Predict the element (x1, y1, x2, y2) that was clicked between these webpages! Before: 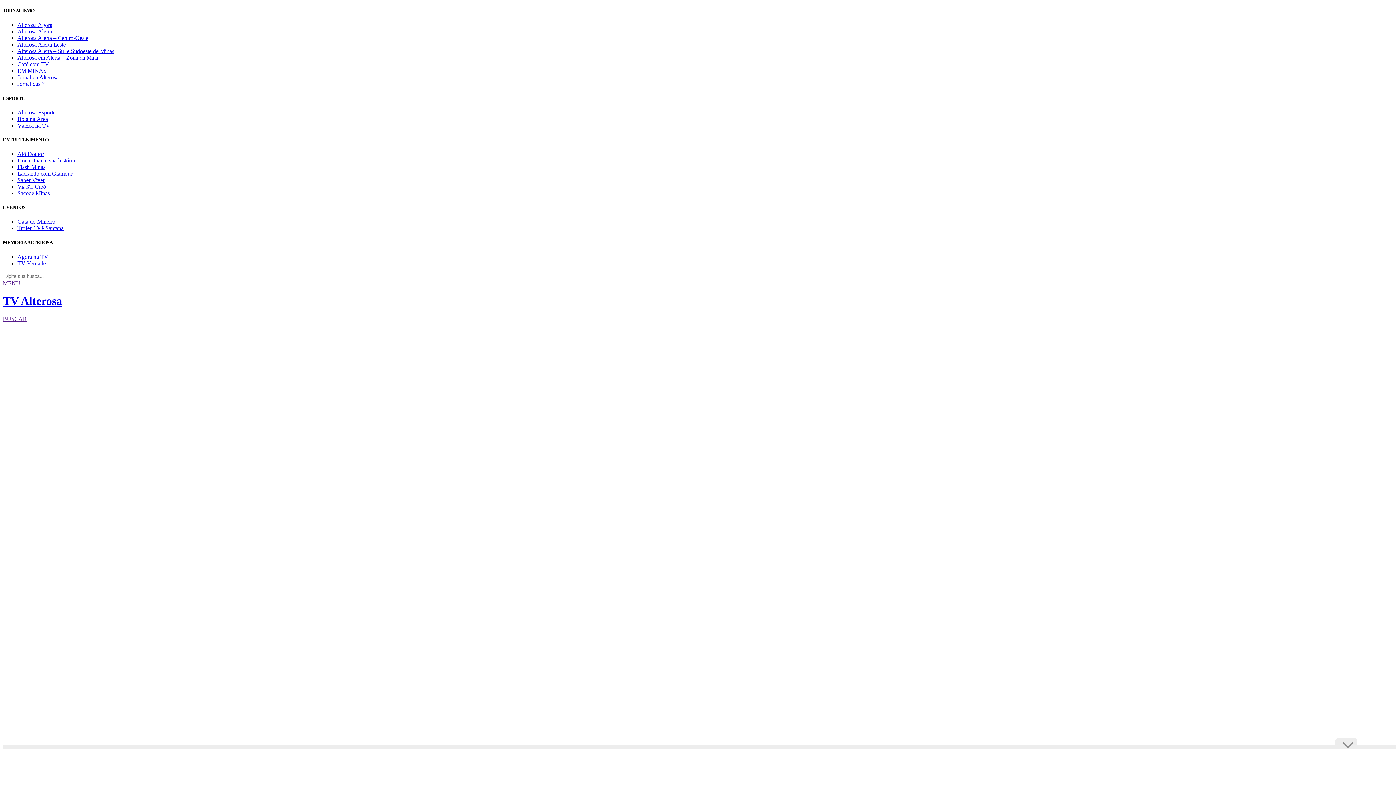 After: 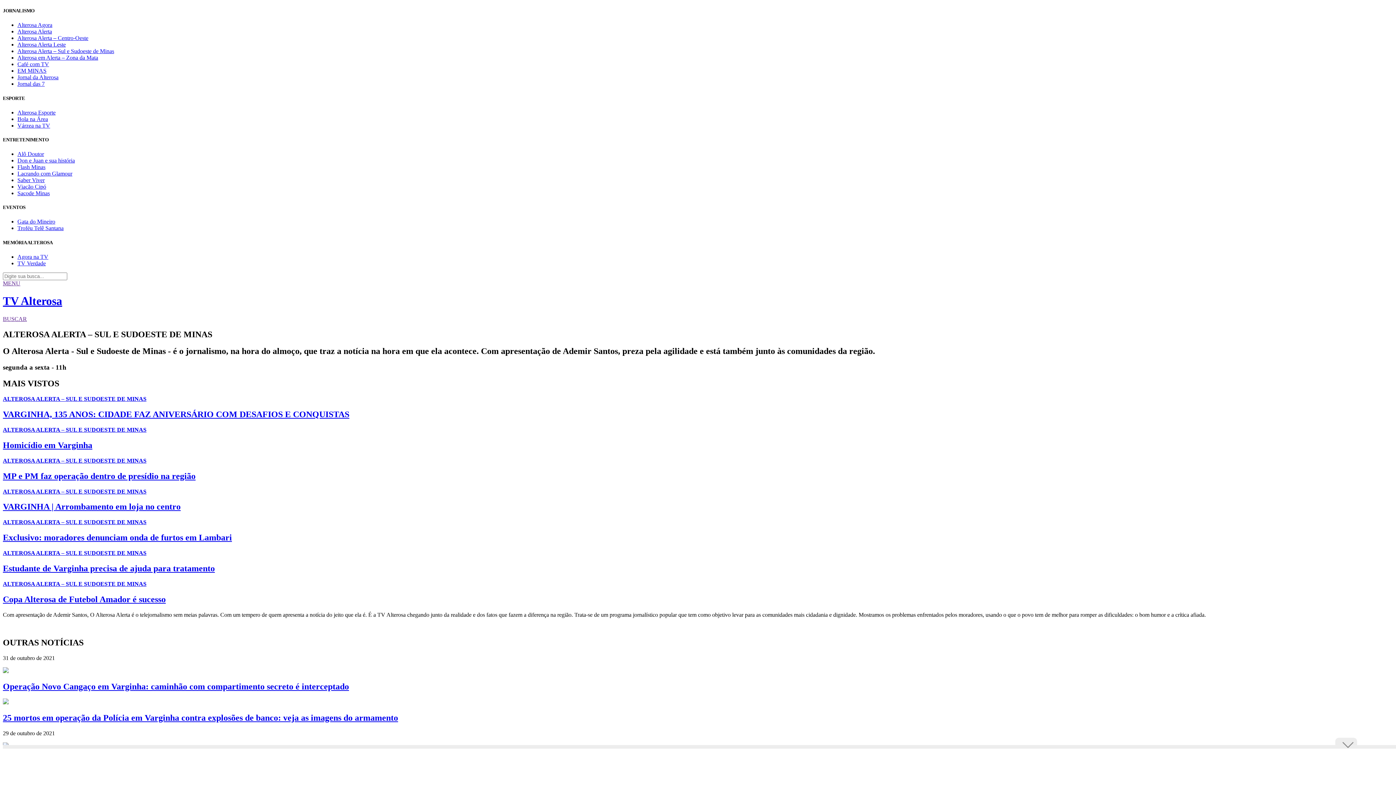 Action: label: Alterosa Alerta – Sul e Sudoeste de Minas bbox: (17, 48, 114, 54)